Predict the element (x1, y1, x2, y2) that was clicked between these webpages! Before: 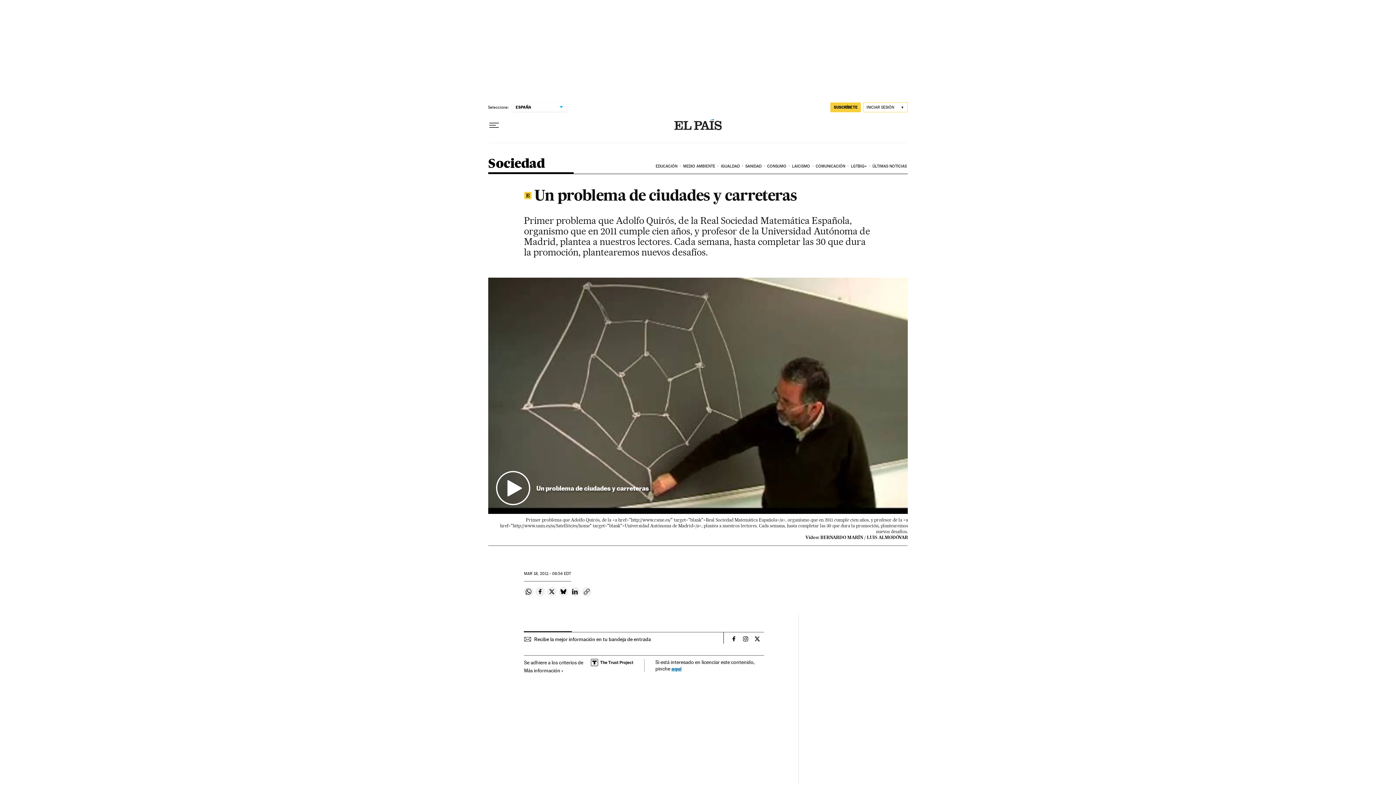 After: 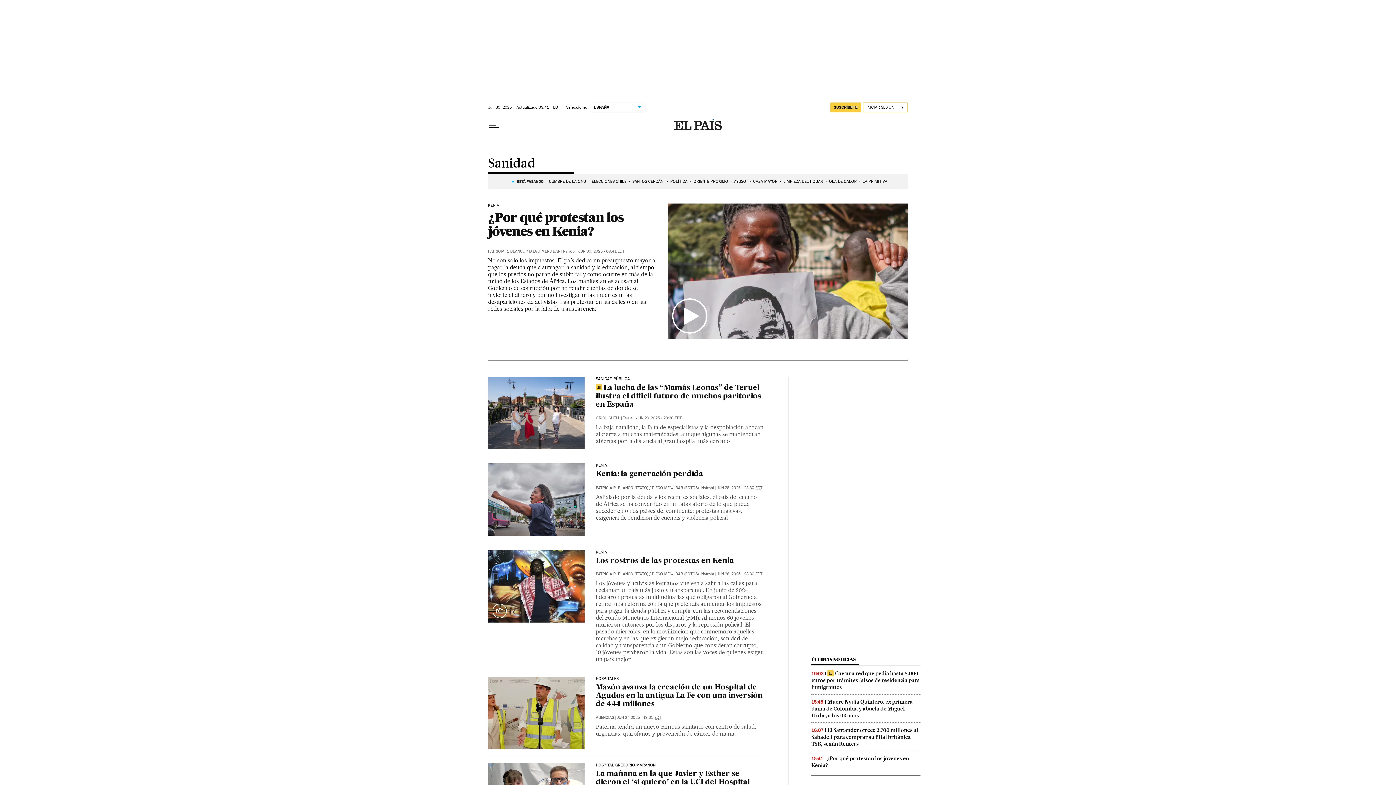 Action: label: SANIDAD bbox: (744, 158, 766, 174)